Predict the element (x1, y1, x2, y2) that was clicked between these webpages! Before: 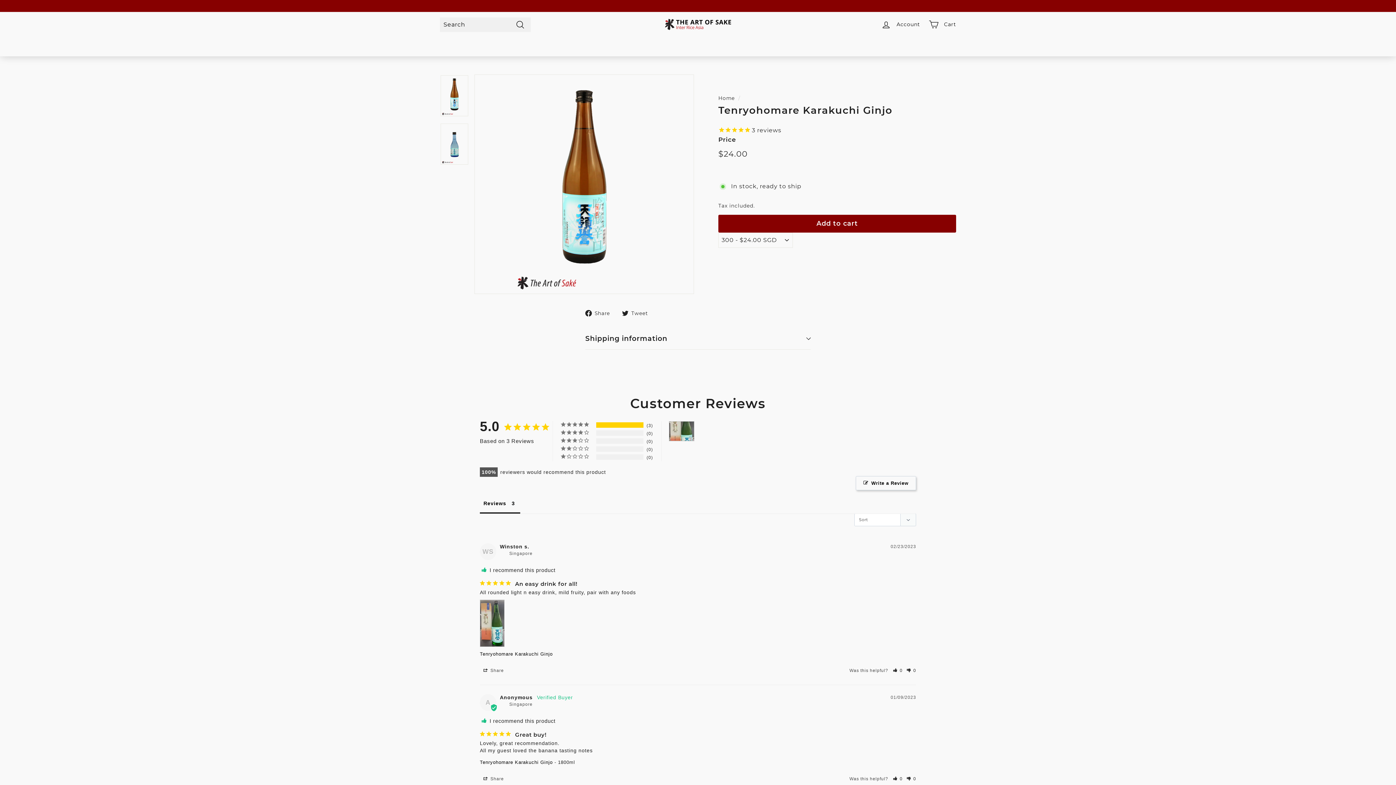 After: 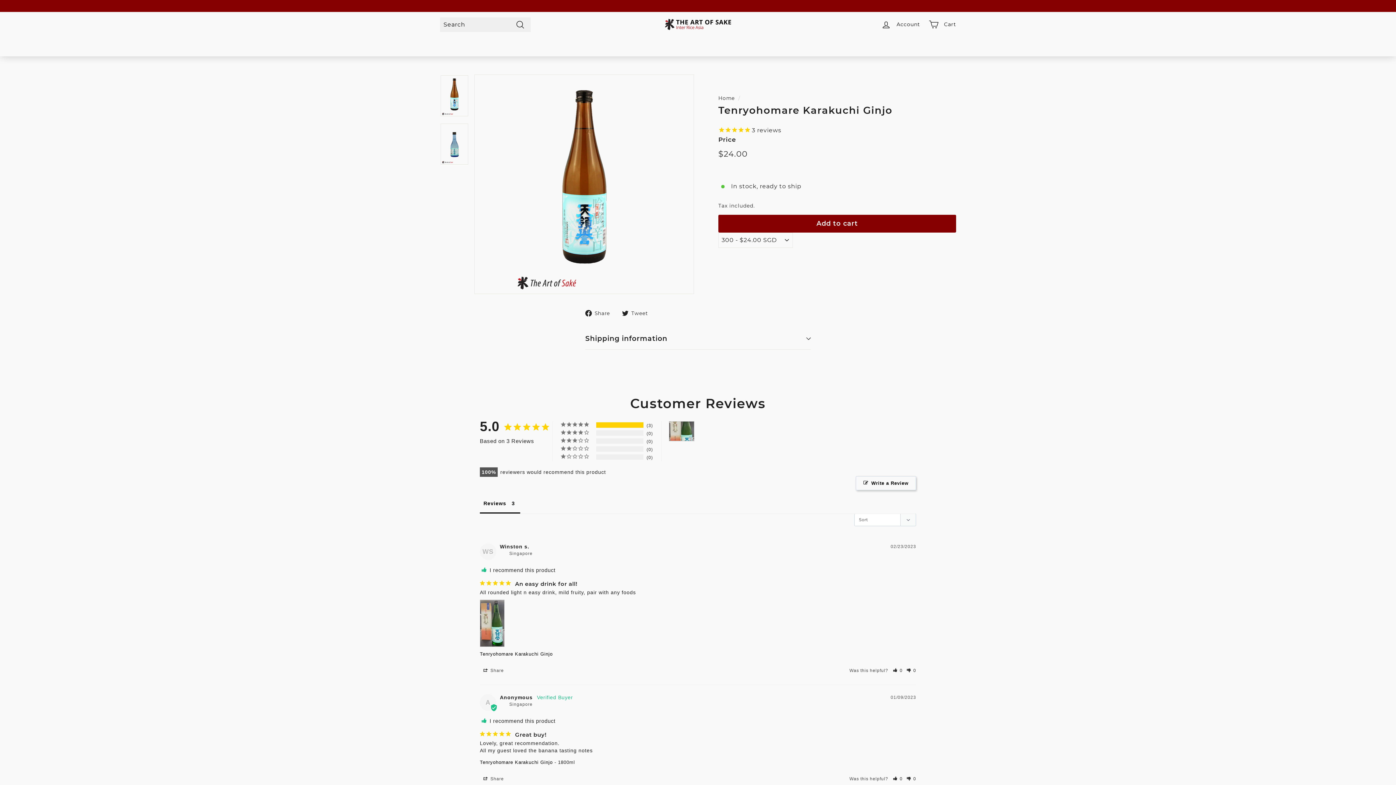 Action: bbox: (585, 308, 615, 317) label:  Share
Share on Facebook